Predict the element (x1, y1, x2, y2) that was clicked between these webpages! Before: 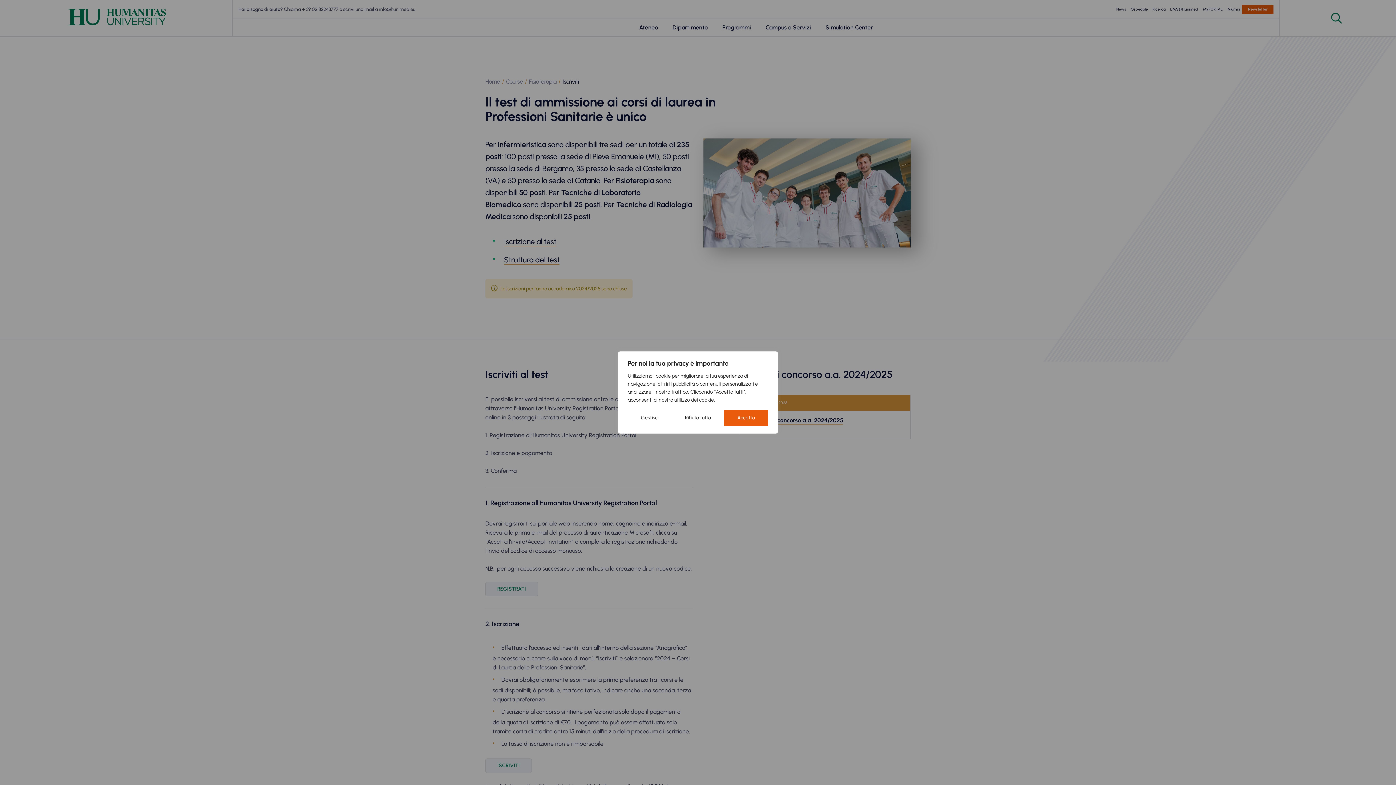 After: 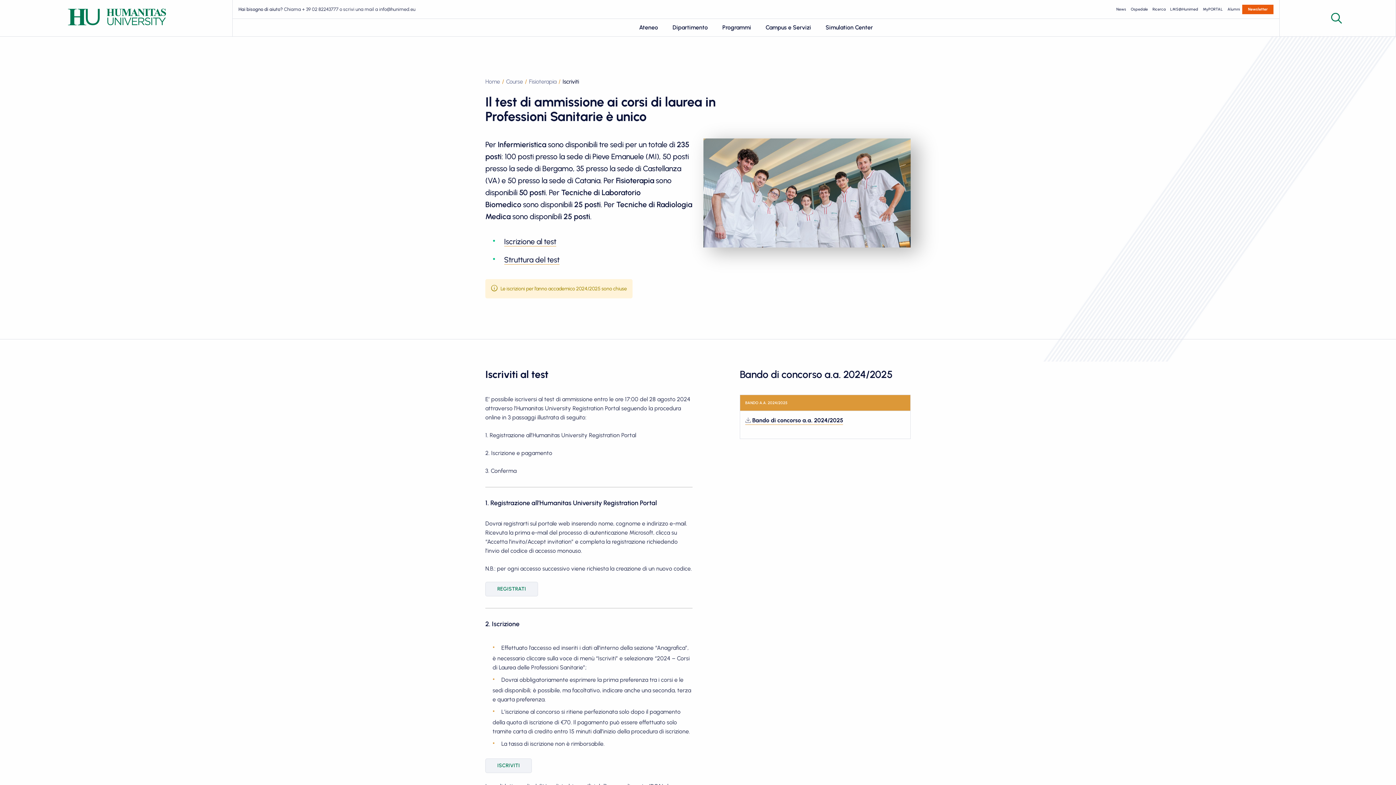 Action: label: Rifiuta tutto bbox: (672, 410, 724, 426)